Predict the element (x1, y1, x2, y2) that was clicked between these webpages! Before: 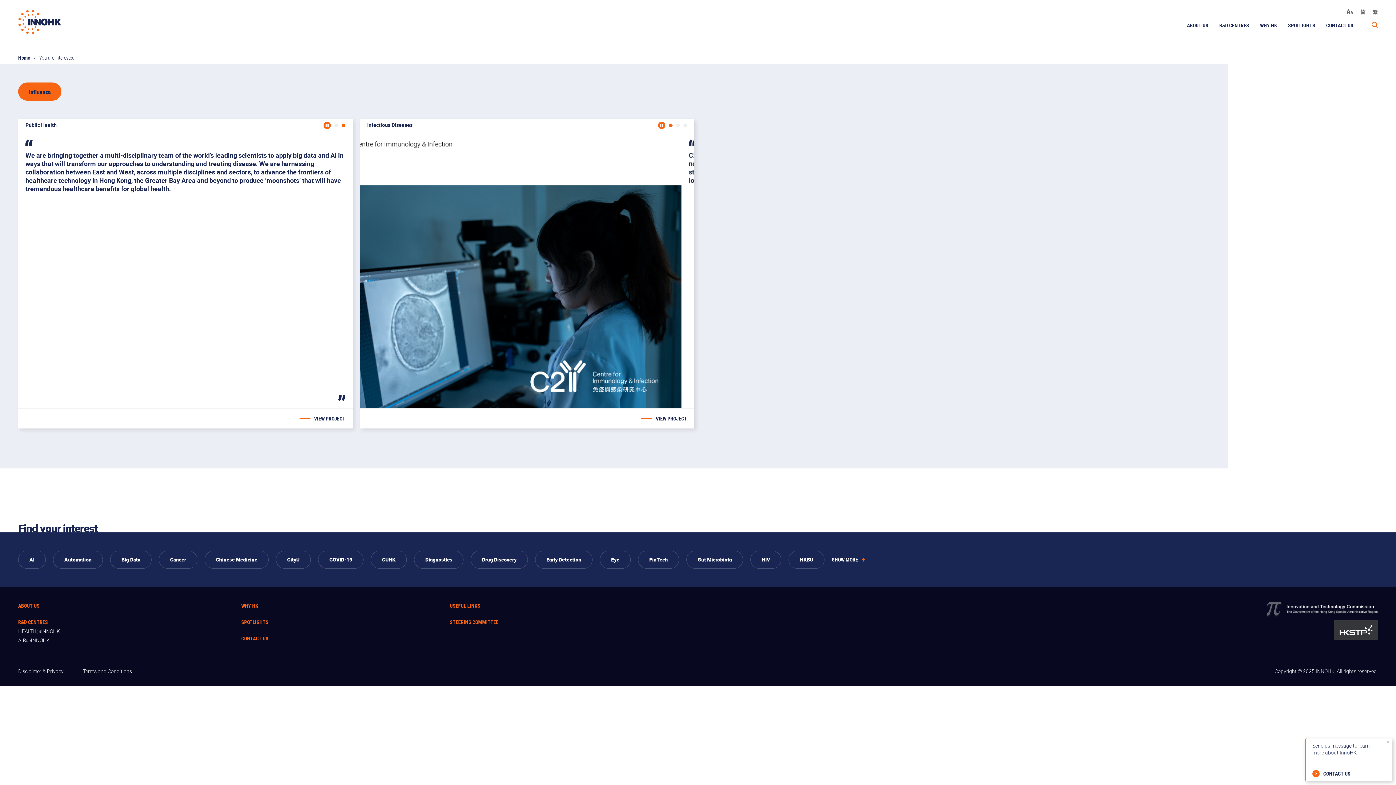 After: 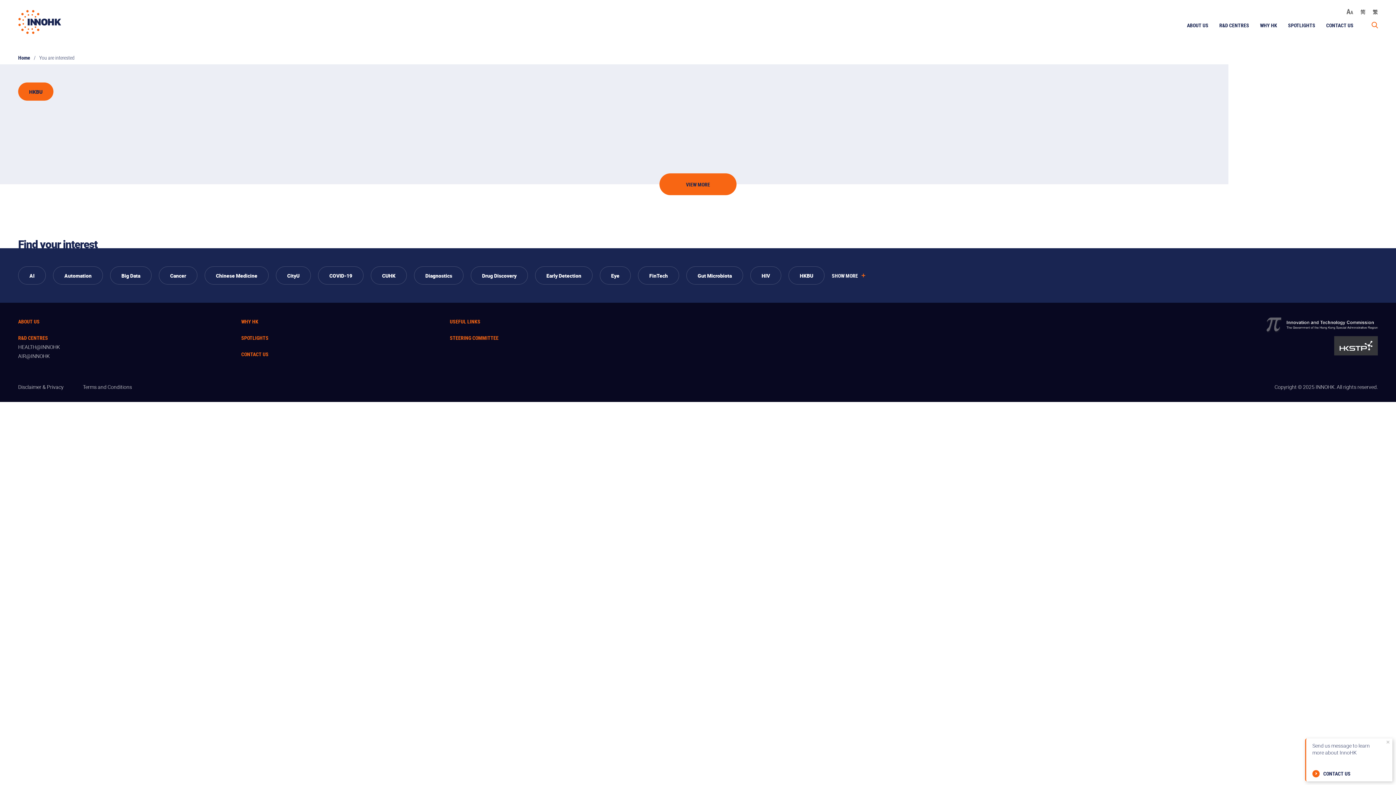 Action: bbox: (788, 550, 824, 568) label: HKBU